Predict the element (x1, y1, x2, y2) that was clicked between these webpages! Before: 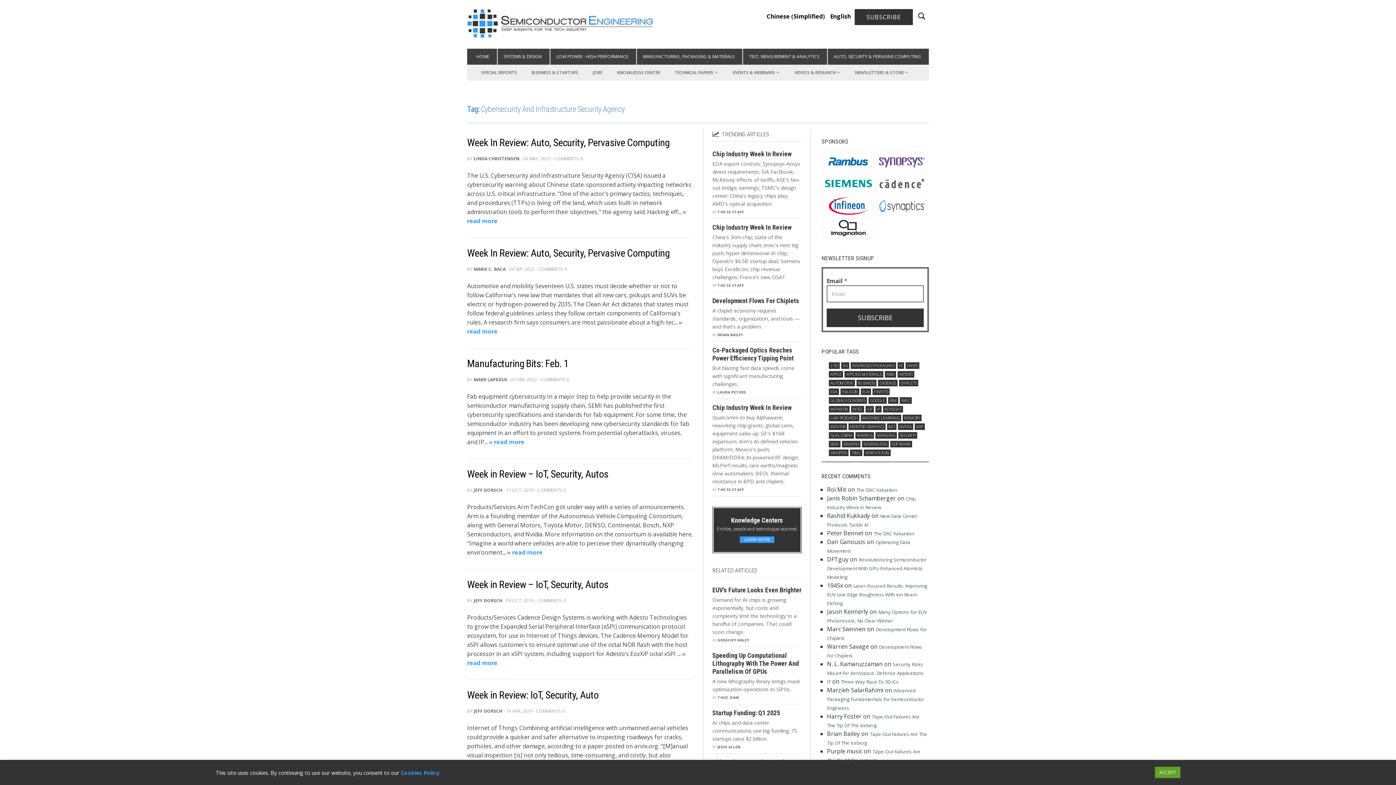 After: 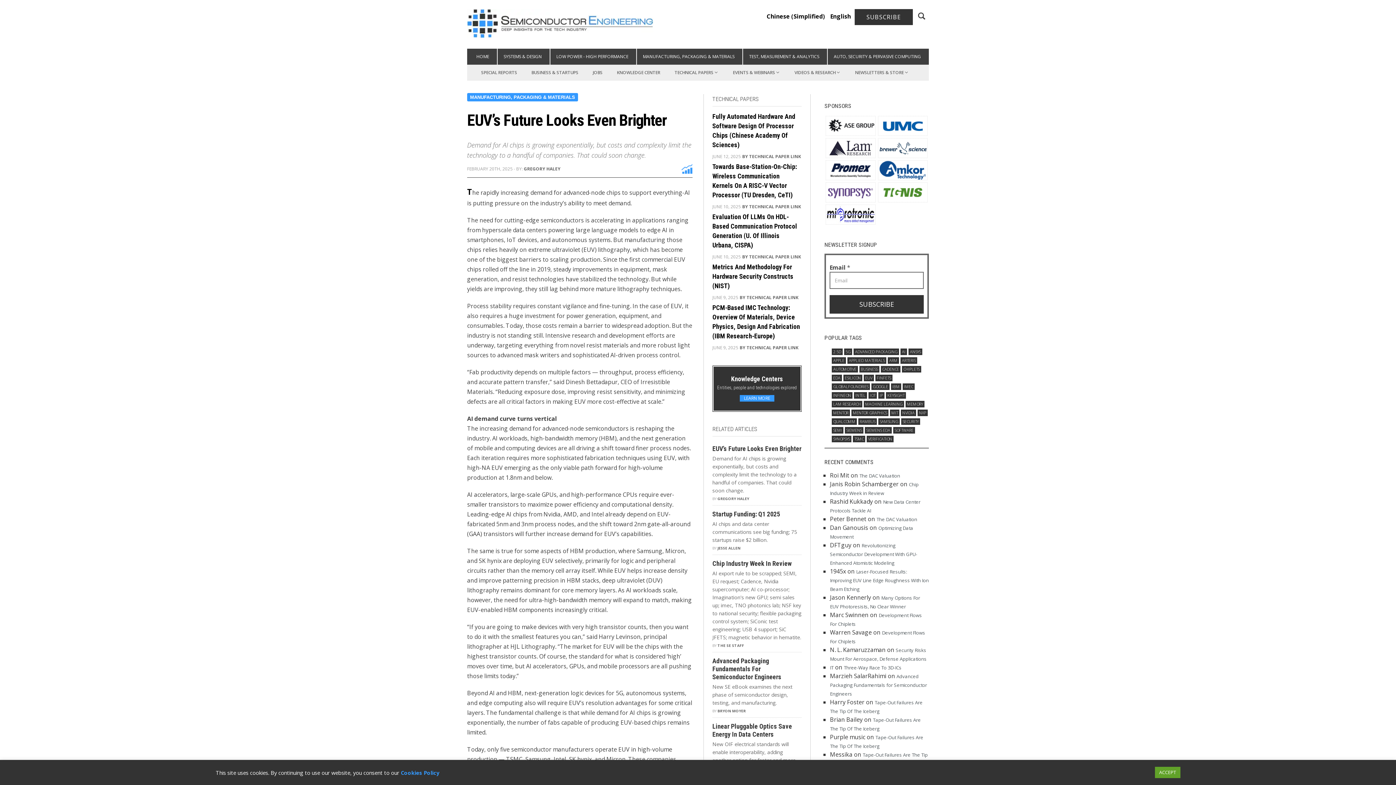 Action: bbox: (712, 586, 801, 594) label: EUV’s Future Looks Even Brighter